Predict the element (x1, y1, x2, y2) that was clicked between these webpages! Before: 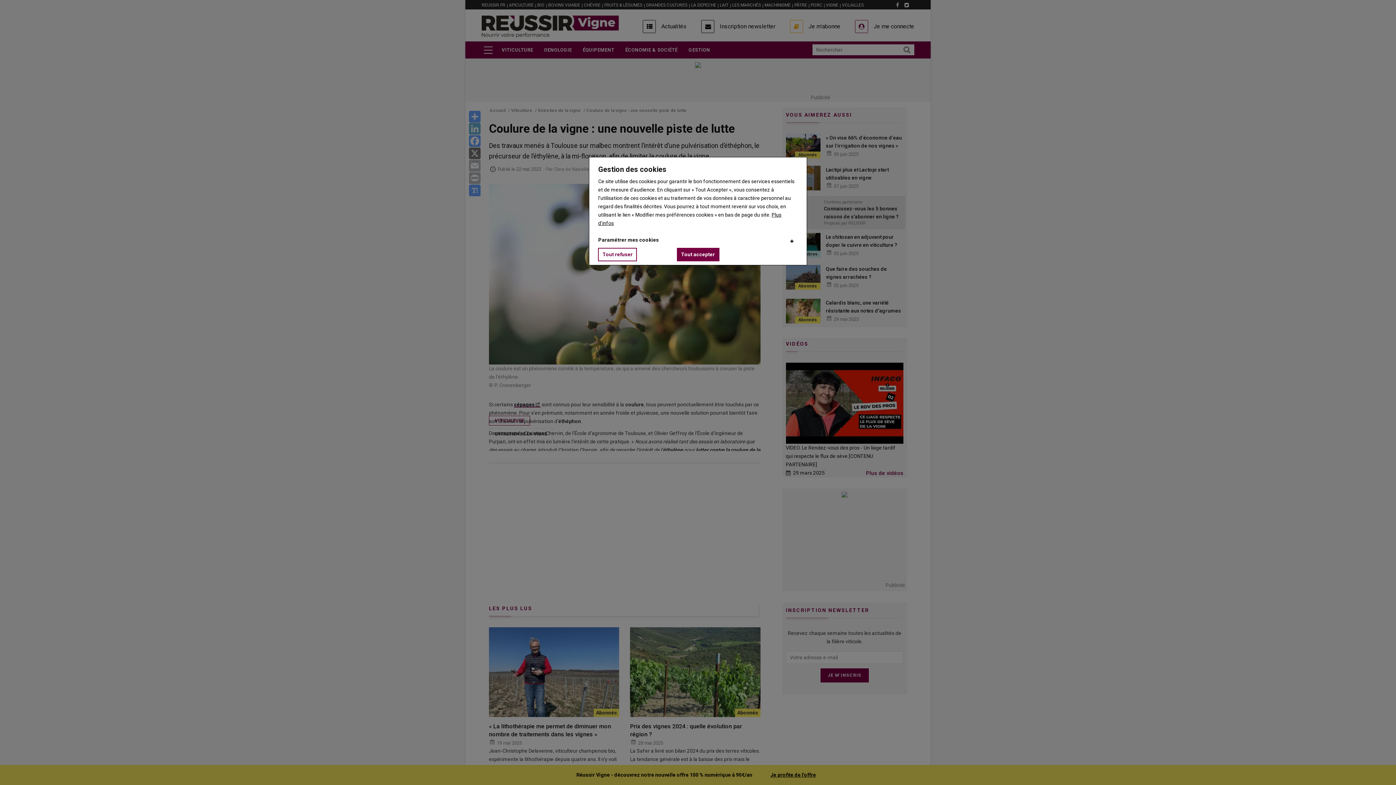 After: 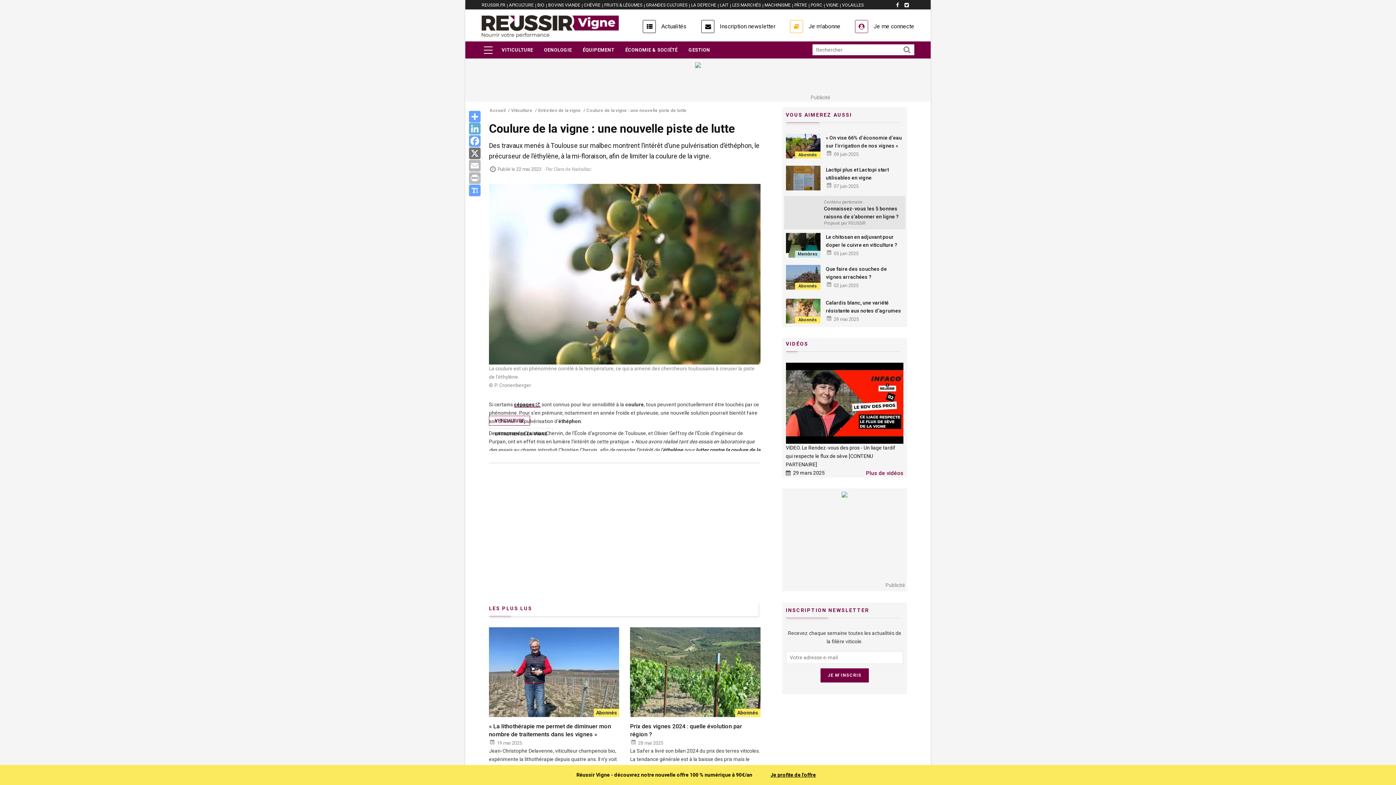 Action: bbox: (676, 248, 719, 261) label: Tout accepter